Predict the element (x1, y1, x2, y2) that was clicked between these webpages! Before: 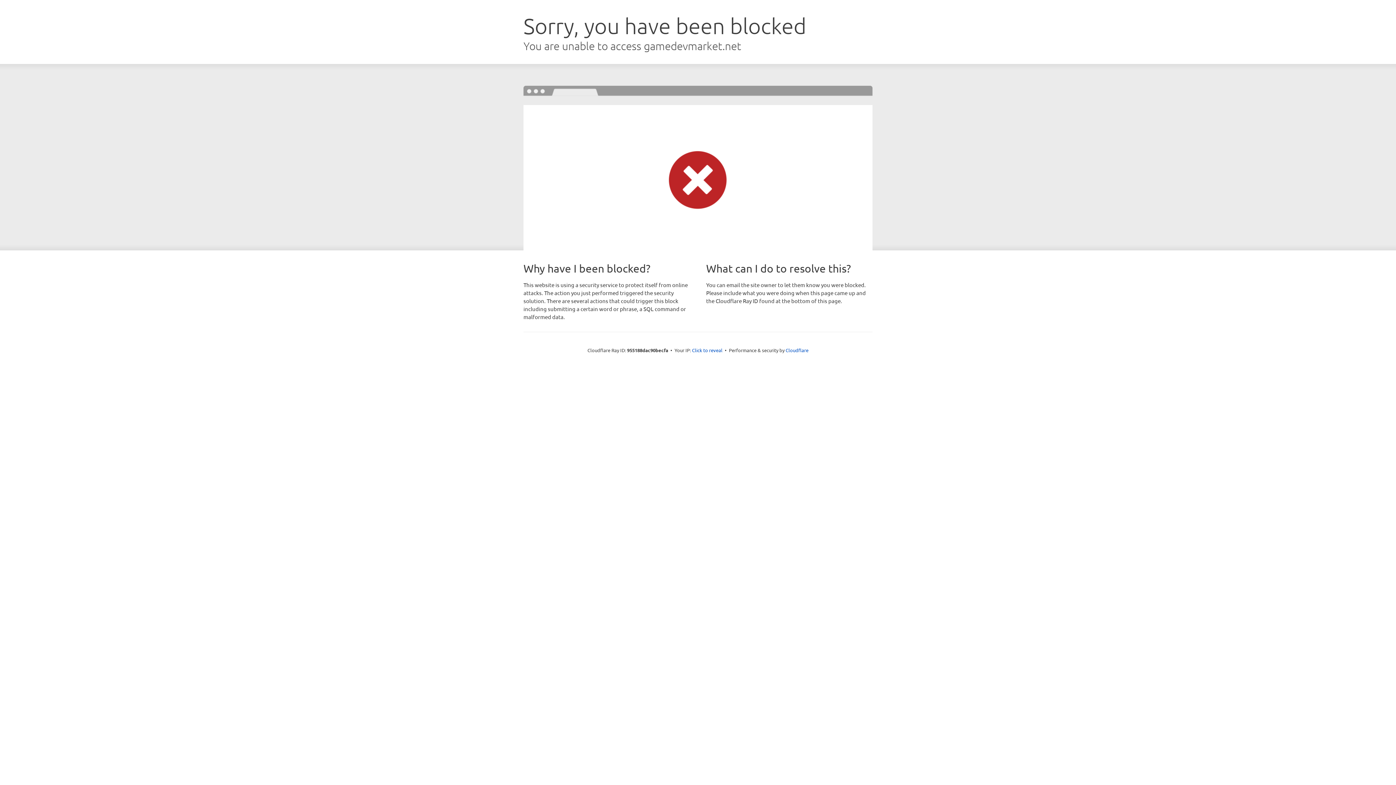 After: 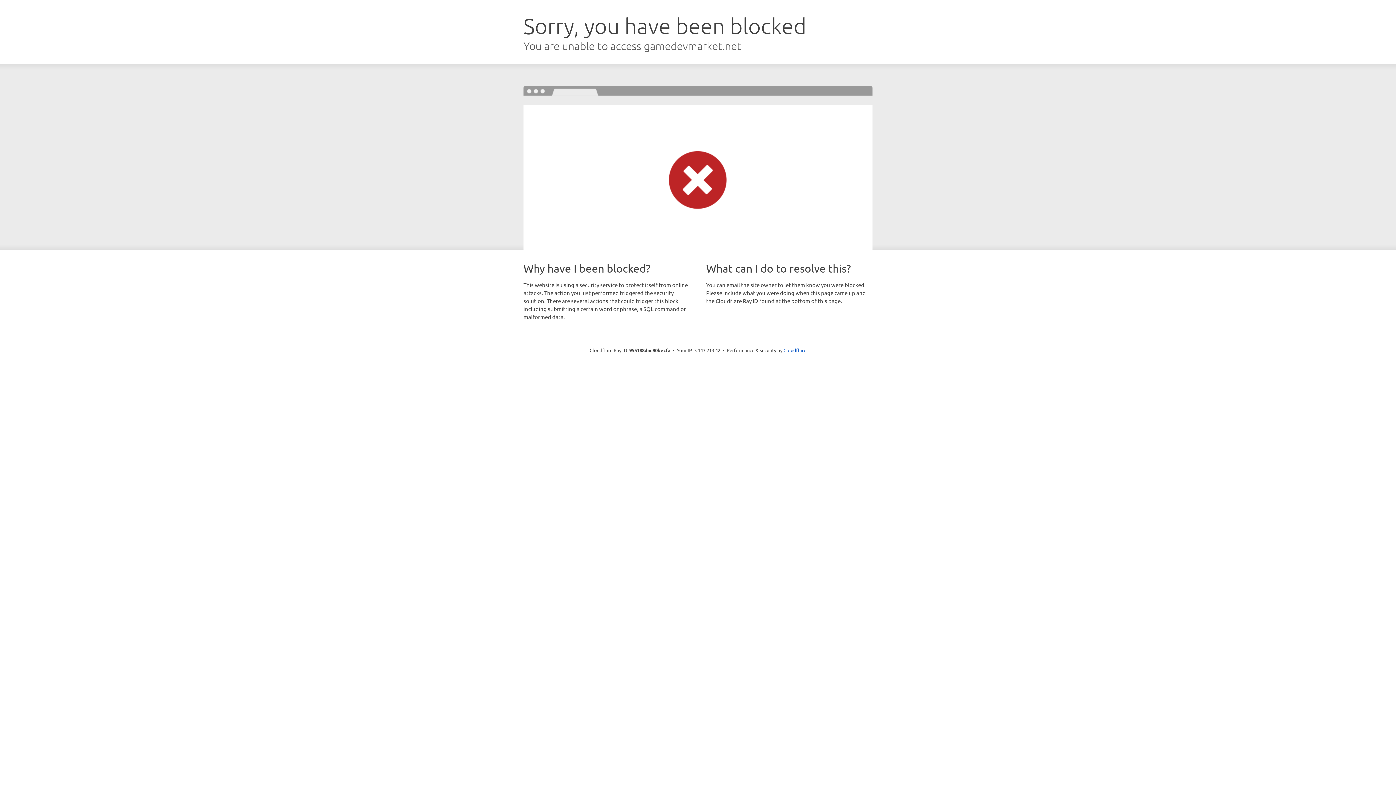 Action: bbox: (692, 346, 722, 353) label: Click to reveal